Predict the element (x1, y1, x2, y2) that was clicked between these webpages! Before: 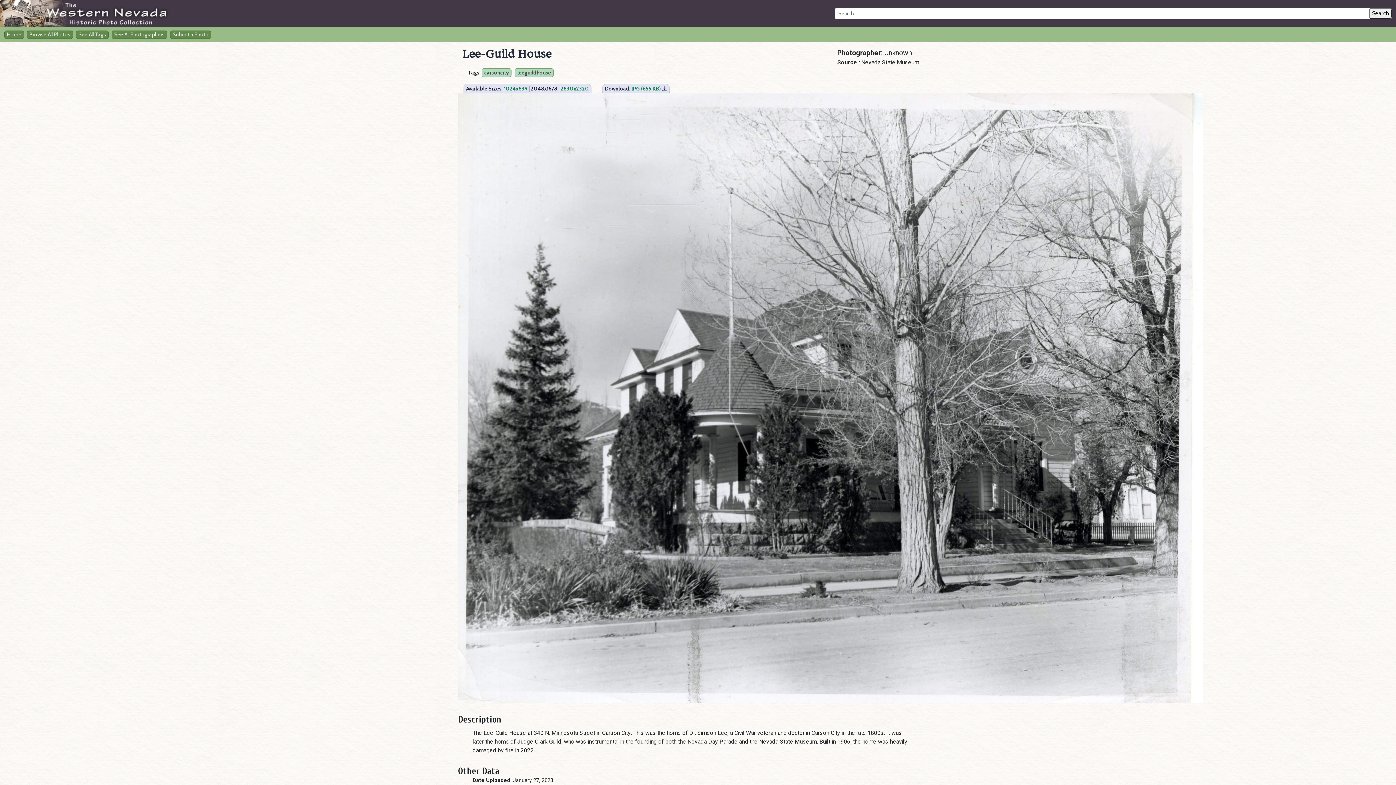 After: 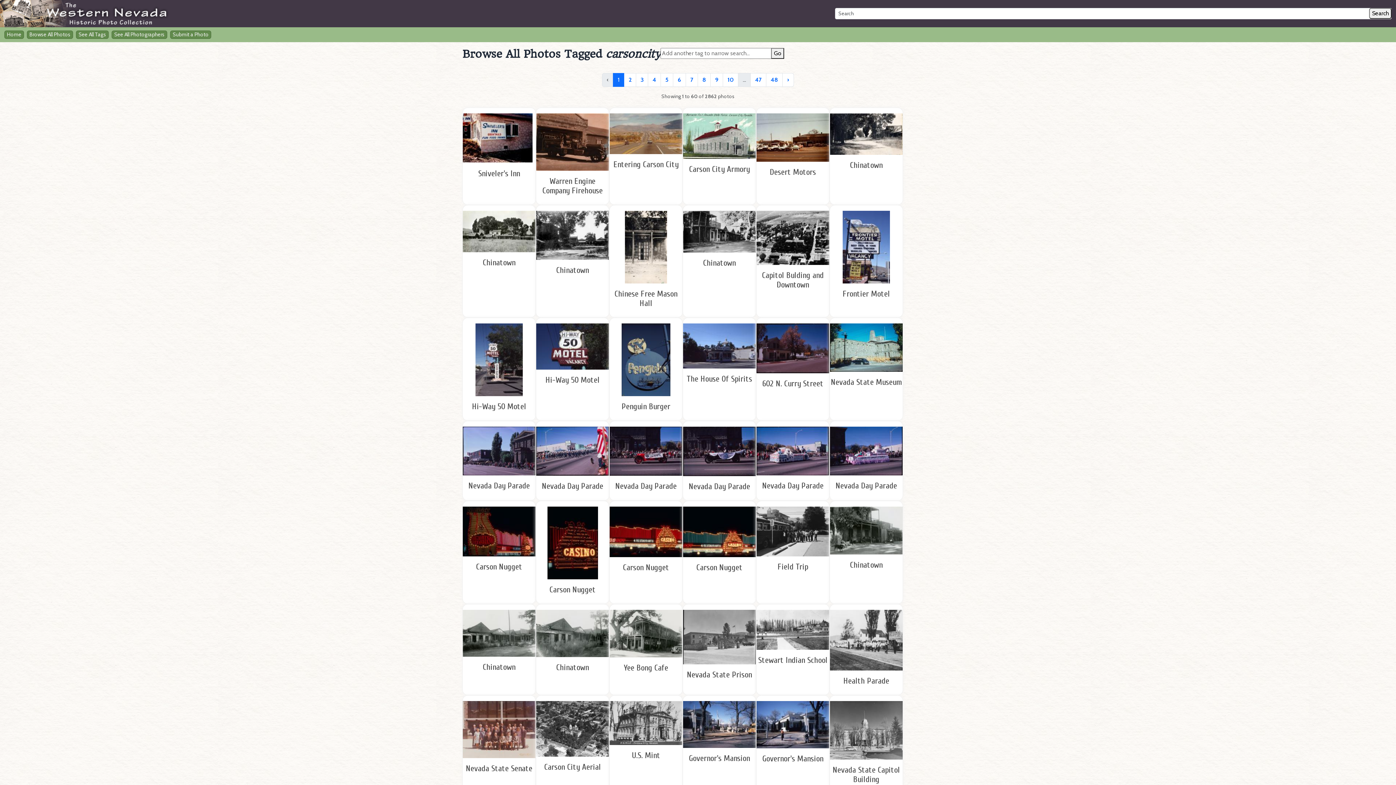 Action: bbox: (481, 68, 511, 77) label: carsoncity